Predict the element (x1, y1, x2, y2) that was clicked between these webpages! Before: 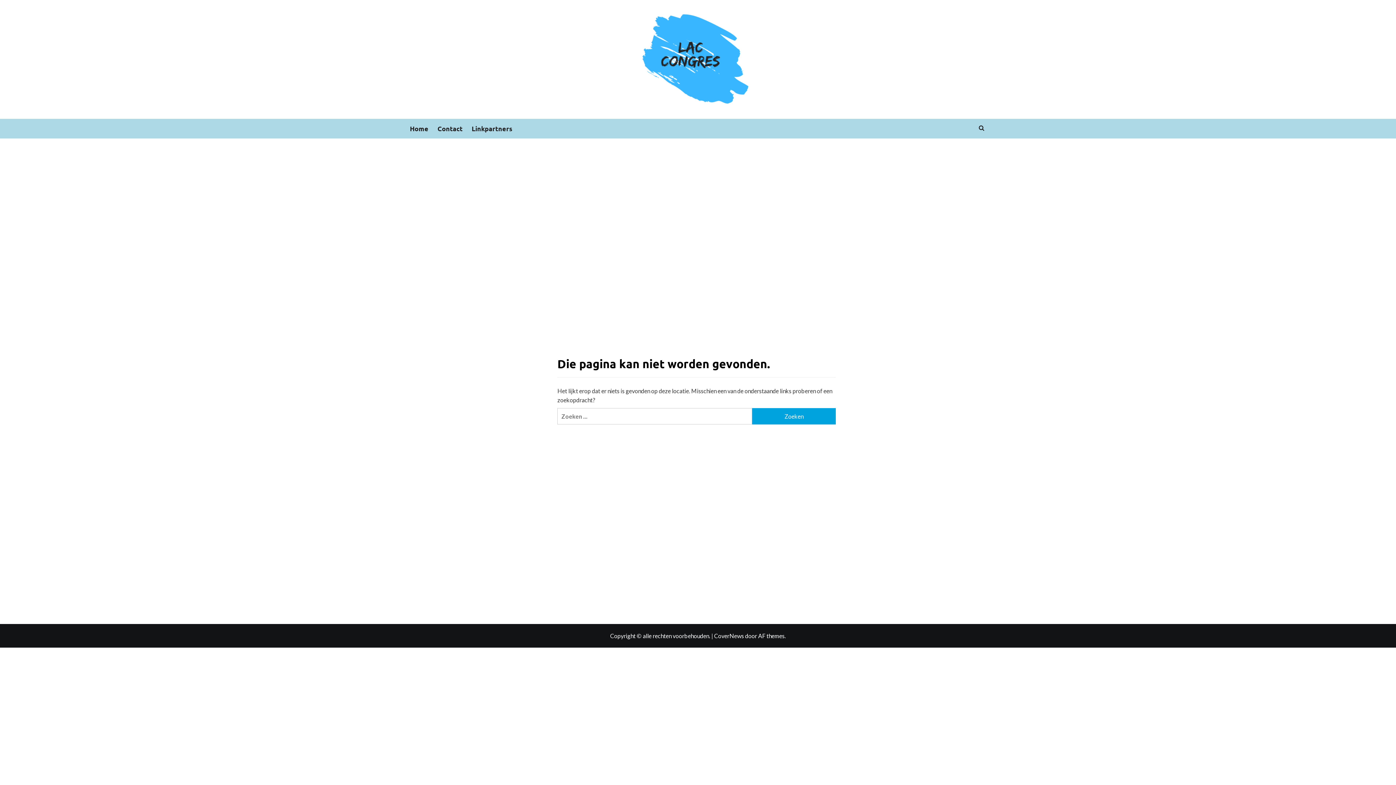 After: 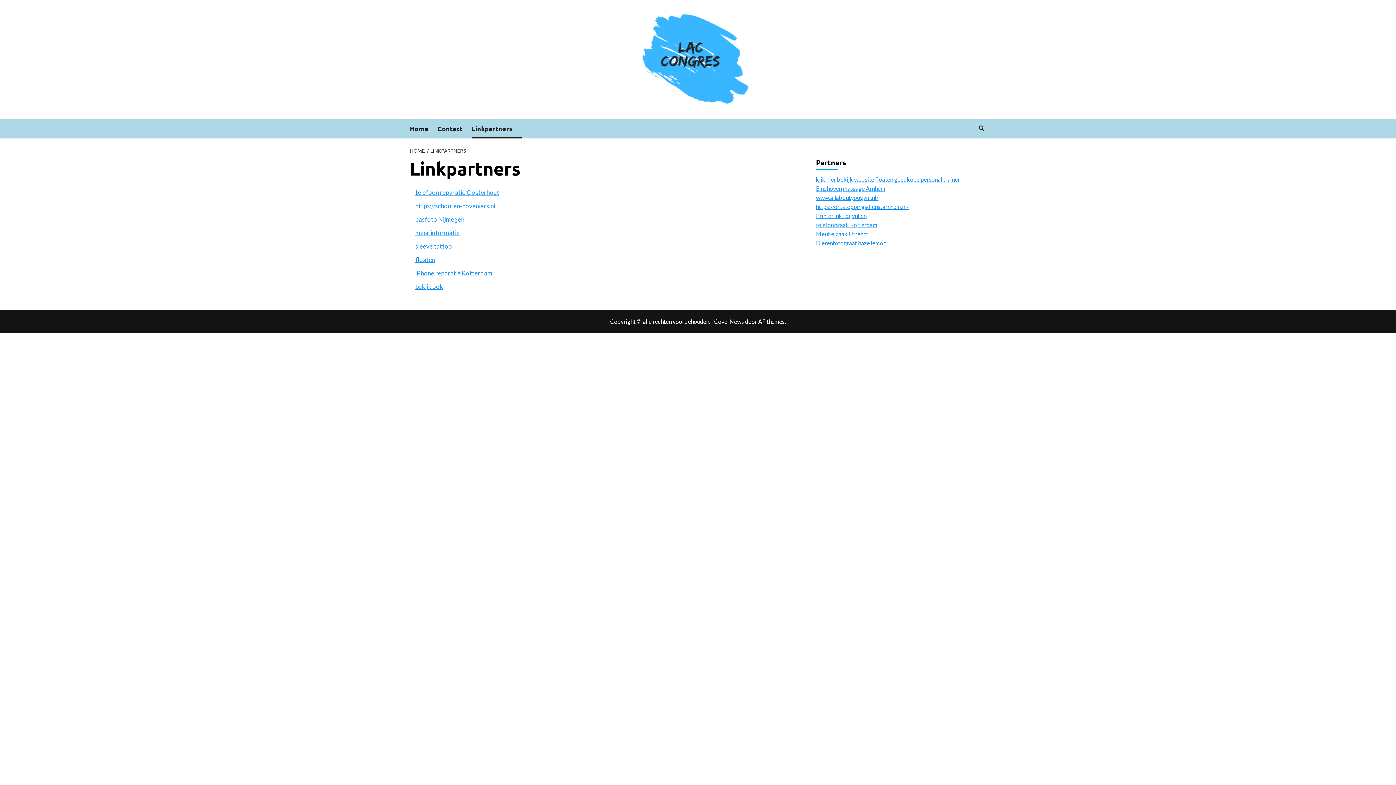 Action: label: Linkpartners bbox: (471, 118, 521, 138)